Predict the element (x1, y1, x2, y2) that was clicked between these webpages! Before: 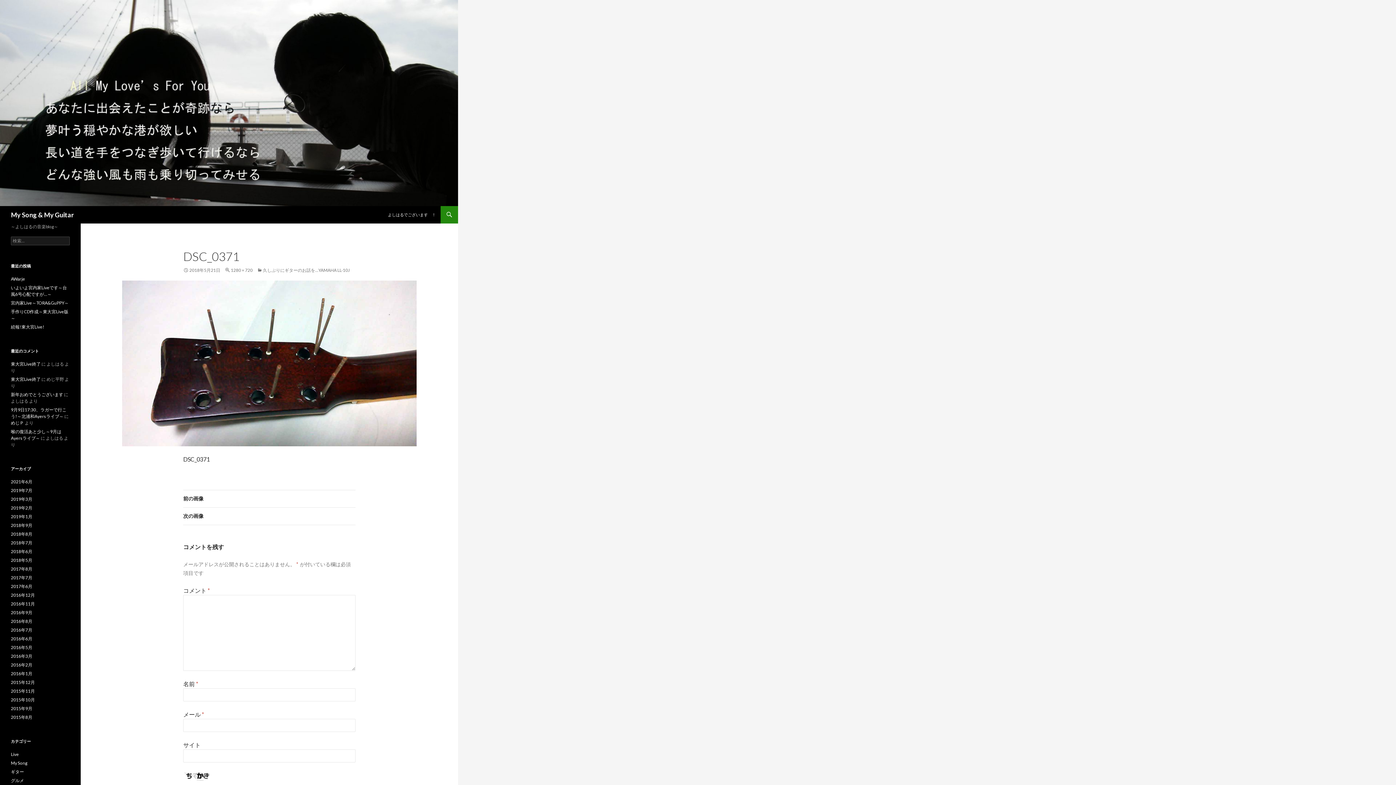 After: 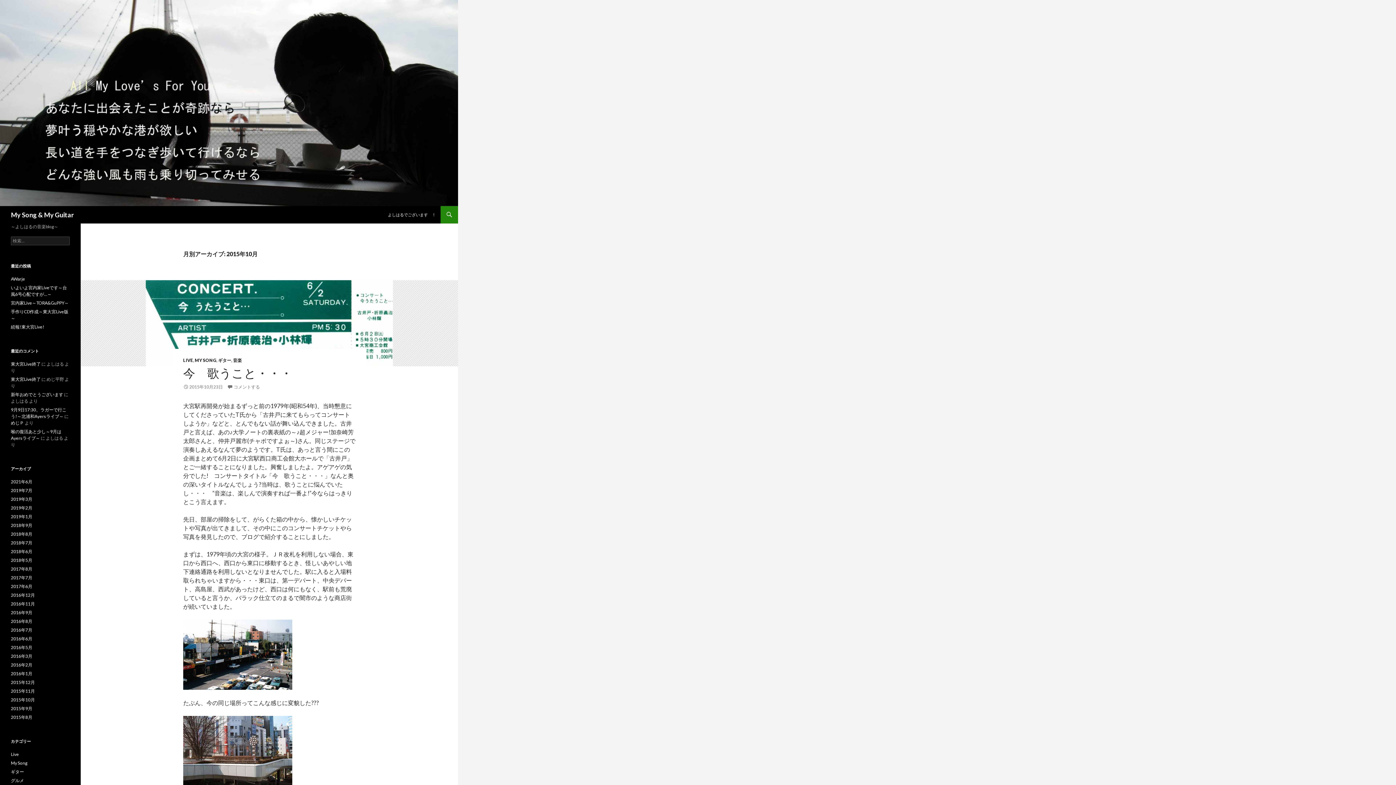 Action: label: 2015年10月 bbox: (10, 697, 34, 702)